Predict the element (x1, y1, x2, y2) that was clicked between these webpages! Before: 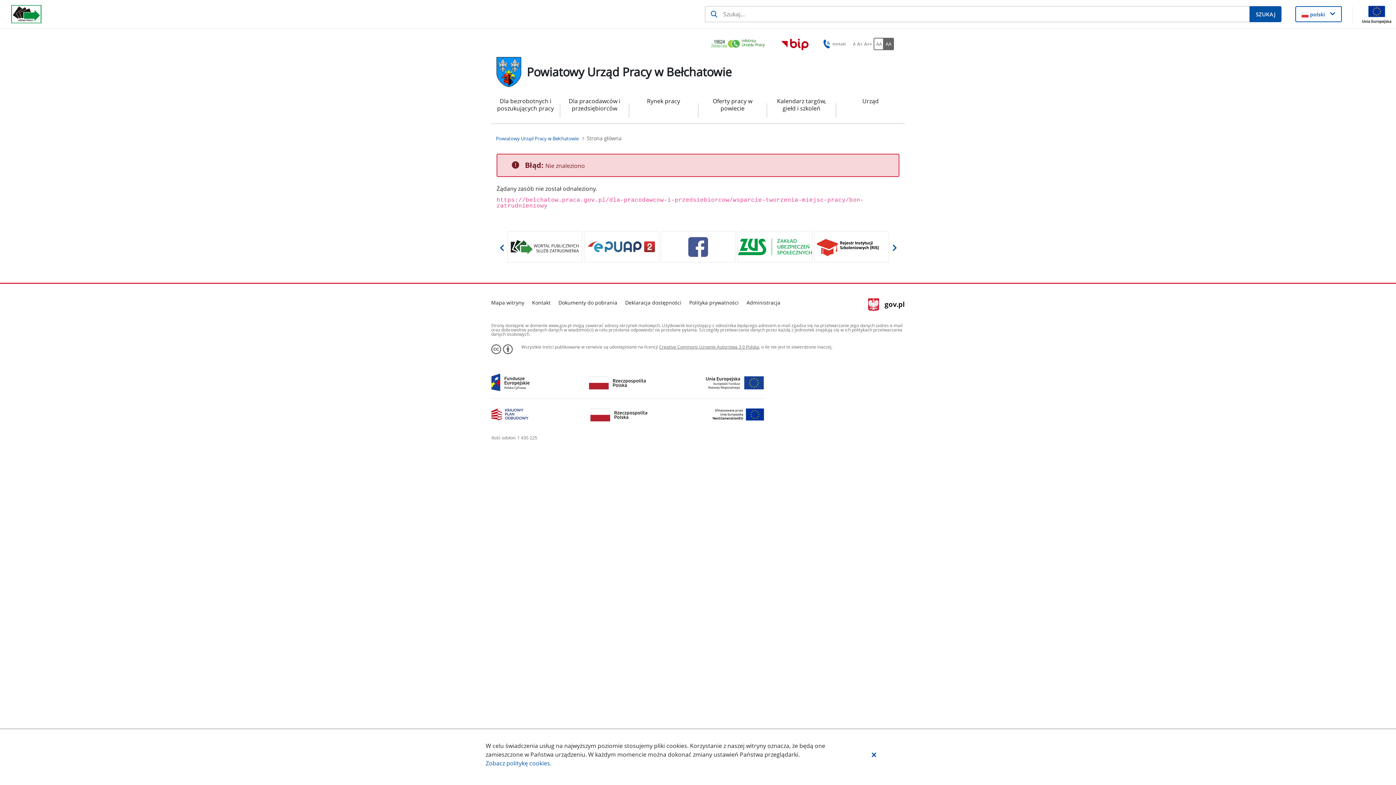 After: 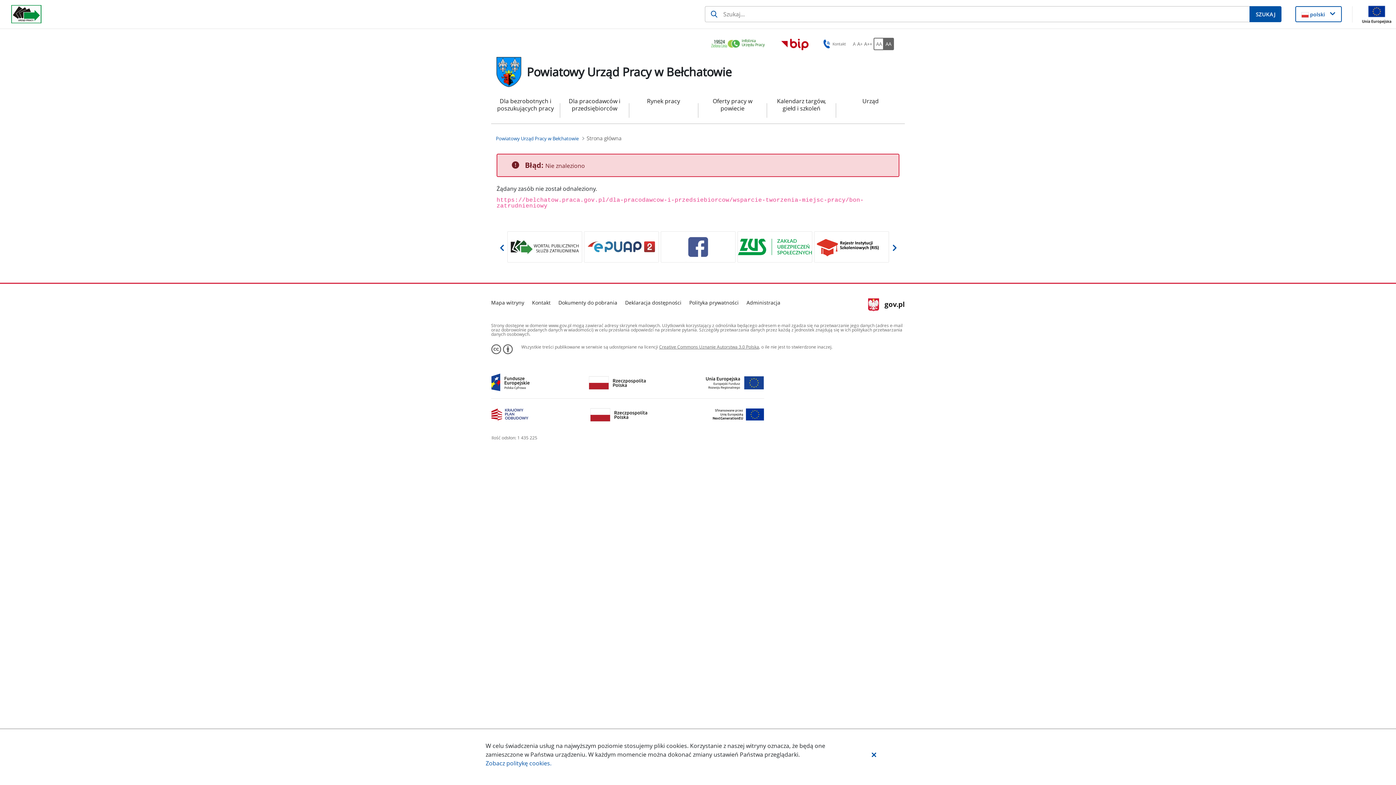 Action: bbox: (507, 231, 582, 262)